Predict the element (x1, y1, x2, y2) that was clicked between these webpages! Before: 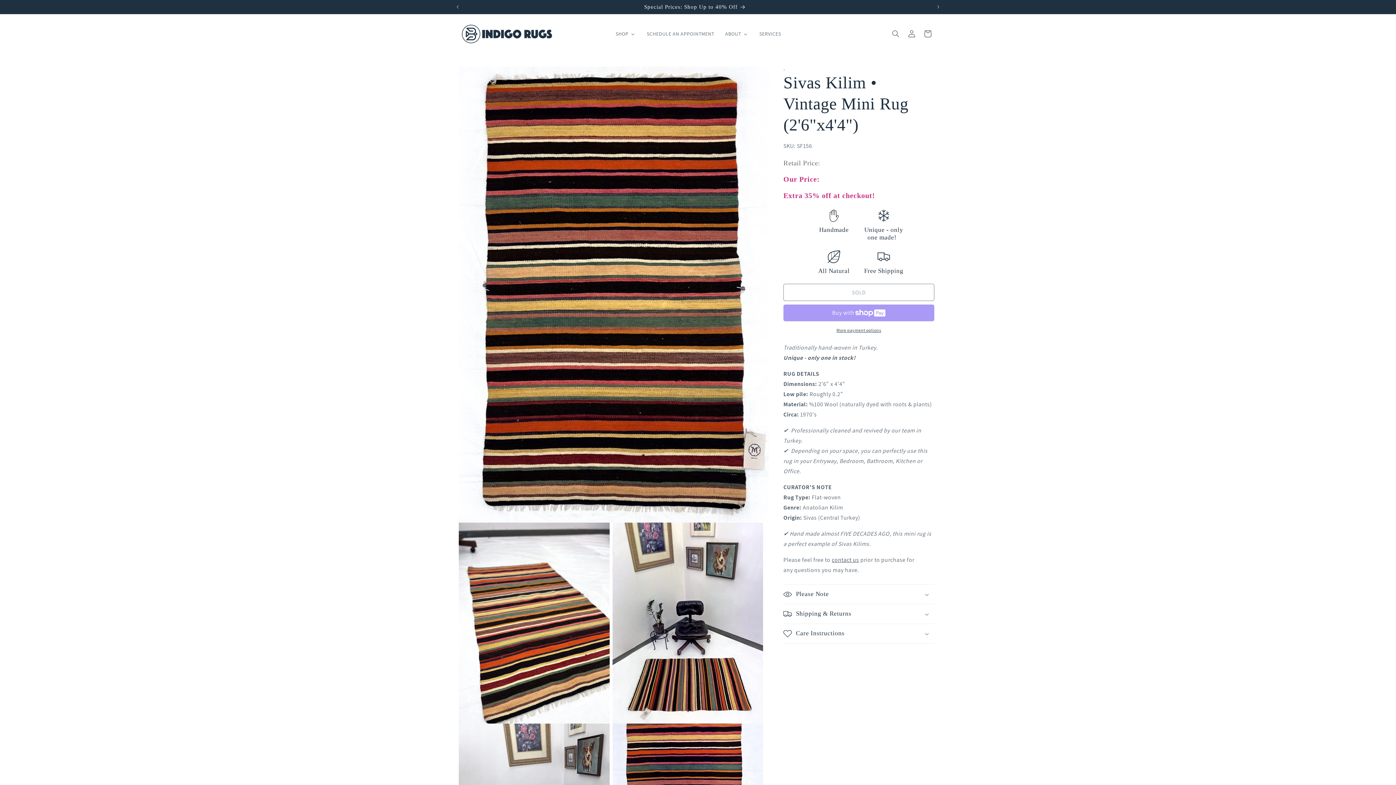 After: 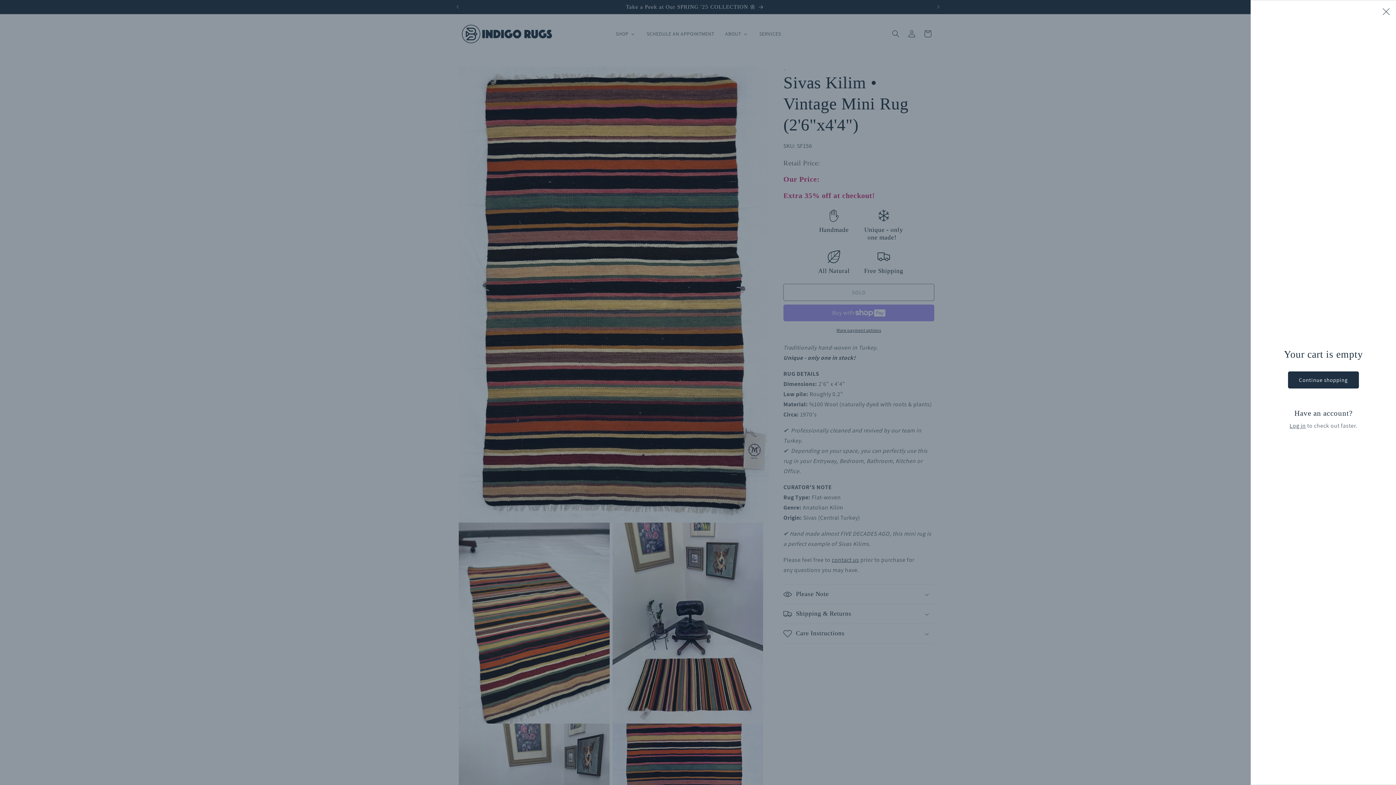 Action: label: Cart bbox: (920, 25, 936, 41)